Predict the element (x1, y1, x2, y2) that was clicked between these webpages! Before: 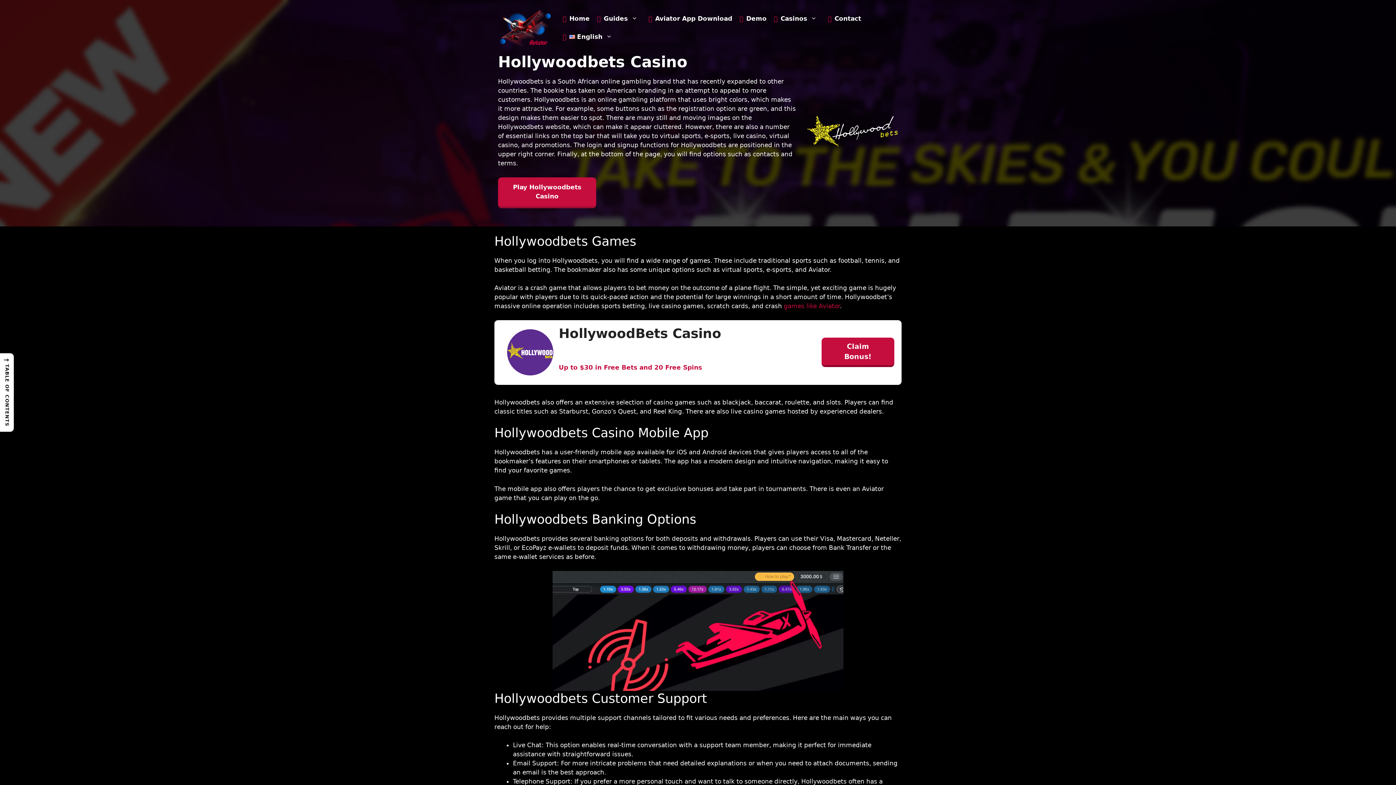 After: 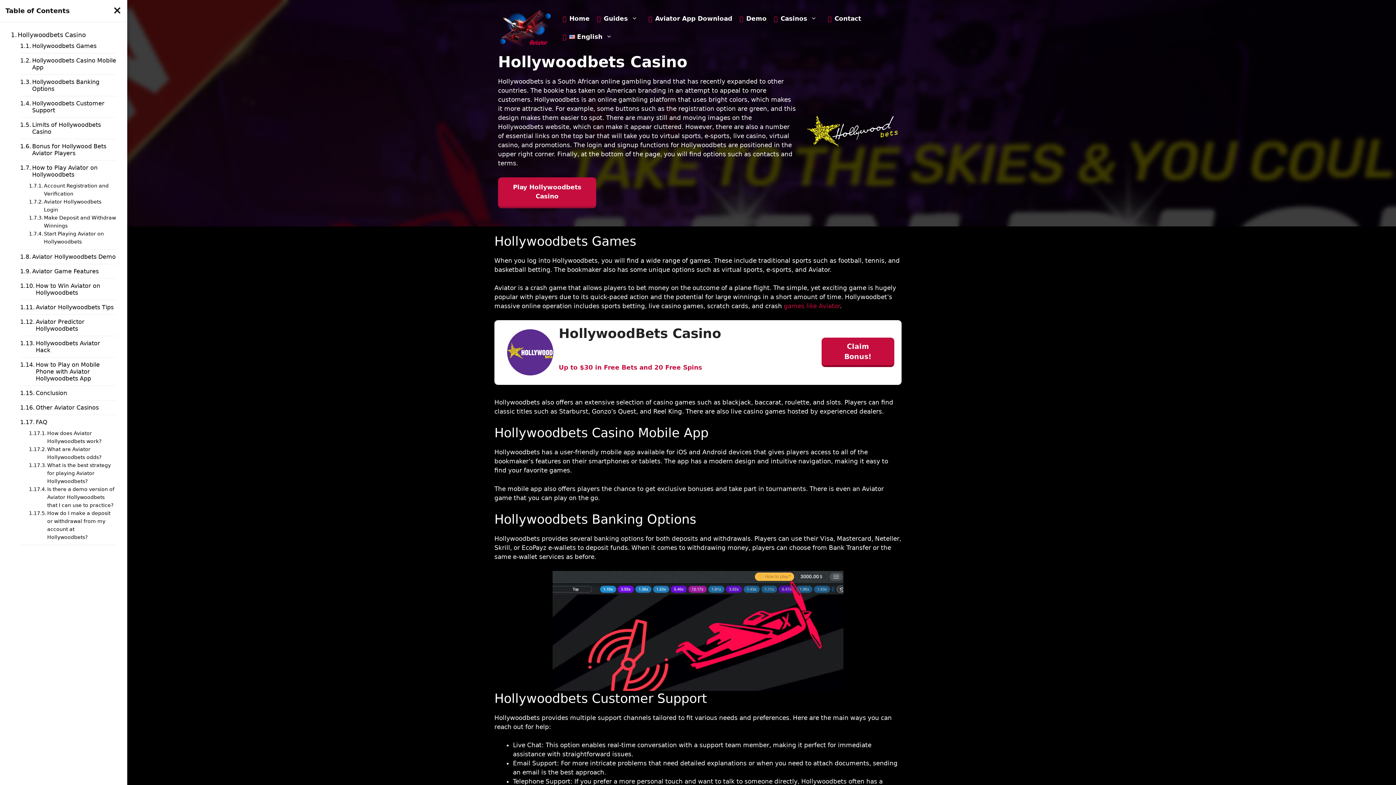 Action: label: →
TABLE OF CONTENTS bbox: (0, 353, 13, 432)